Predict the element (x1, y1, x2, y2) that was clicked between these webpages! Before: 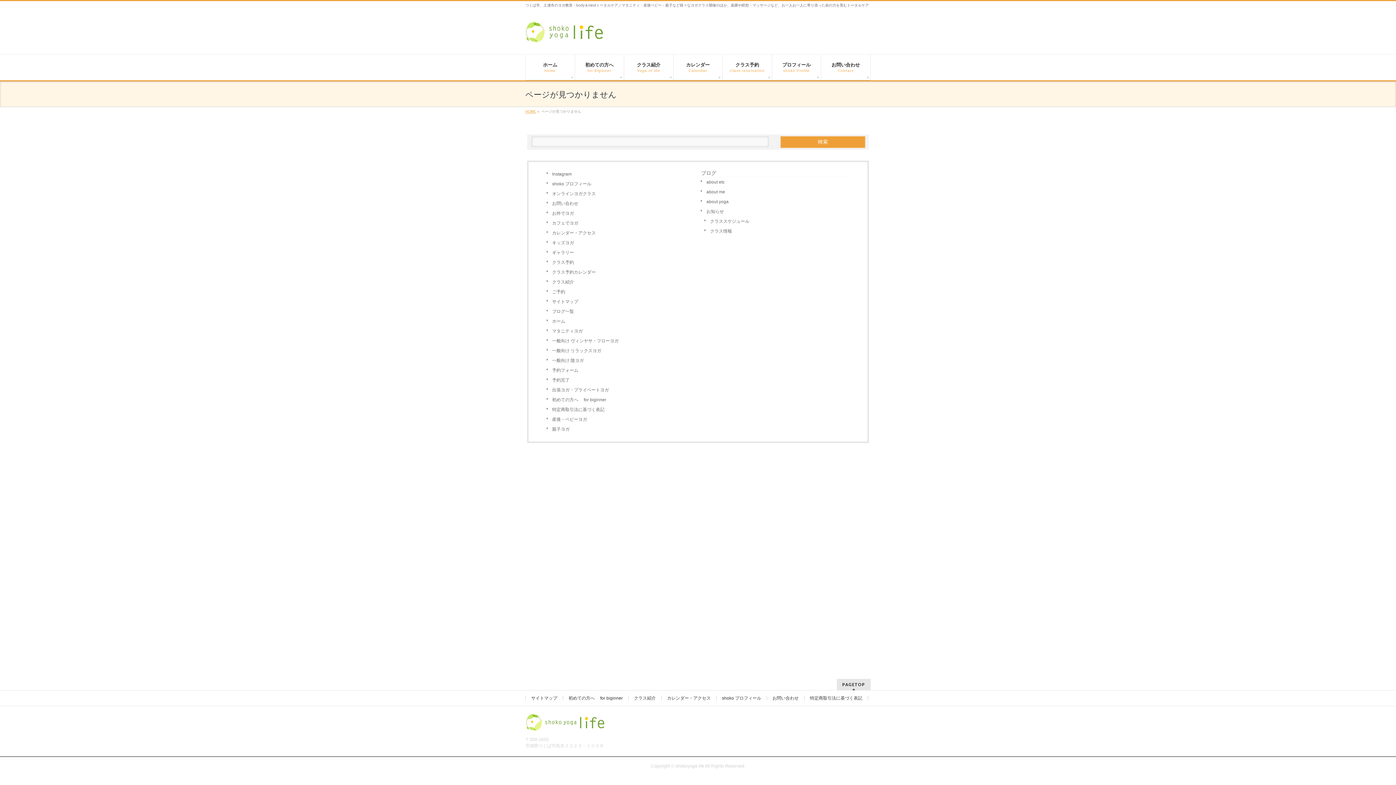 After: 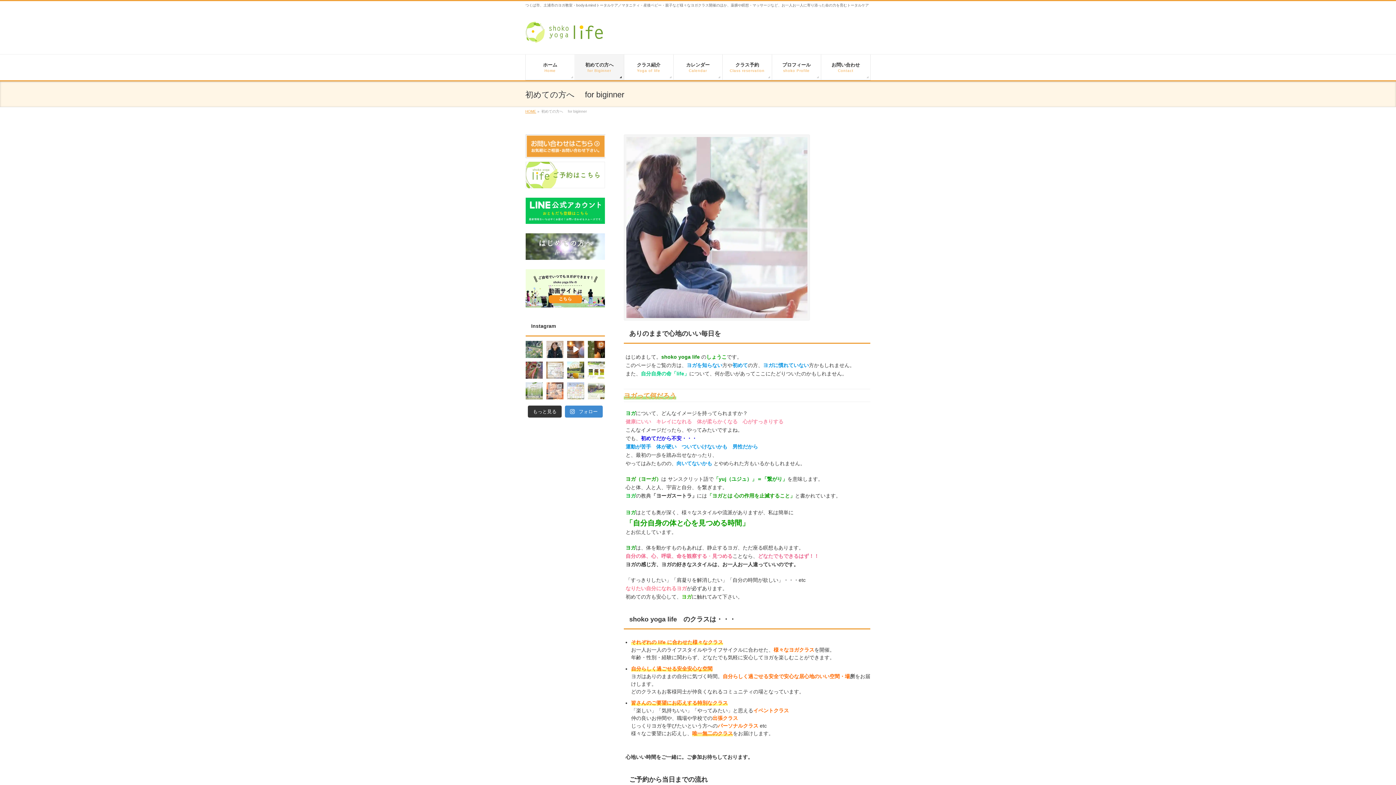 Action: bbox: (563, 696, 628, 700) label: 初めての方へ 　for biginner